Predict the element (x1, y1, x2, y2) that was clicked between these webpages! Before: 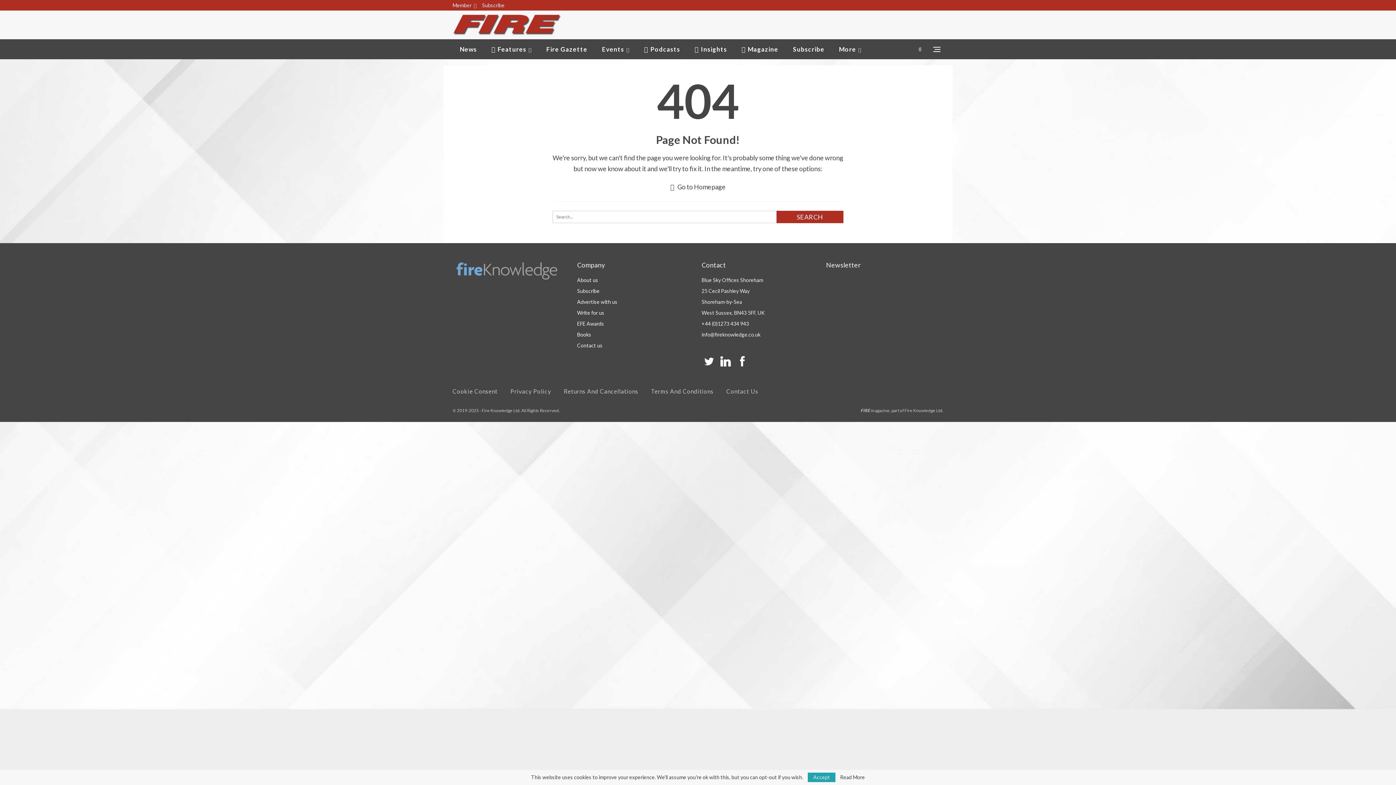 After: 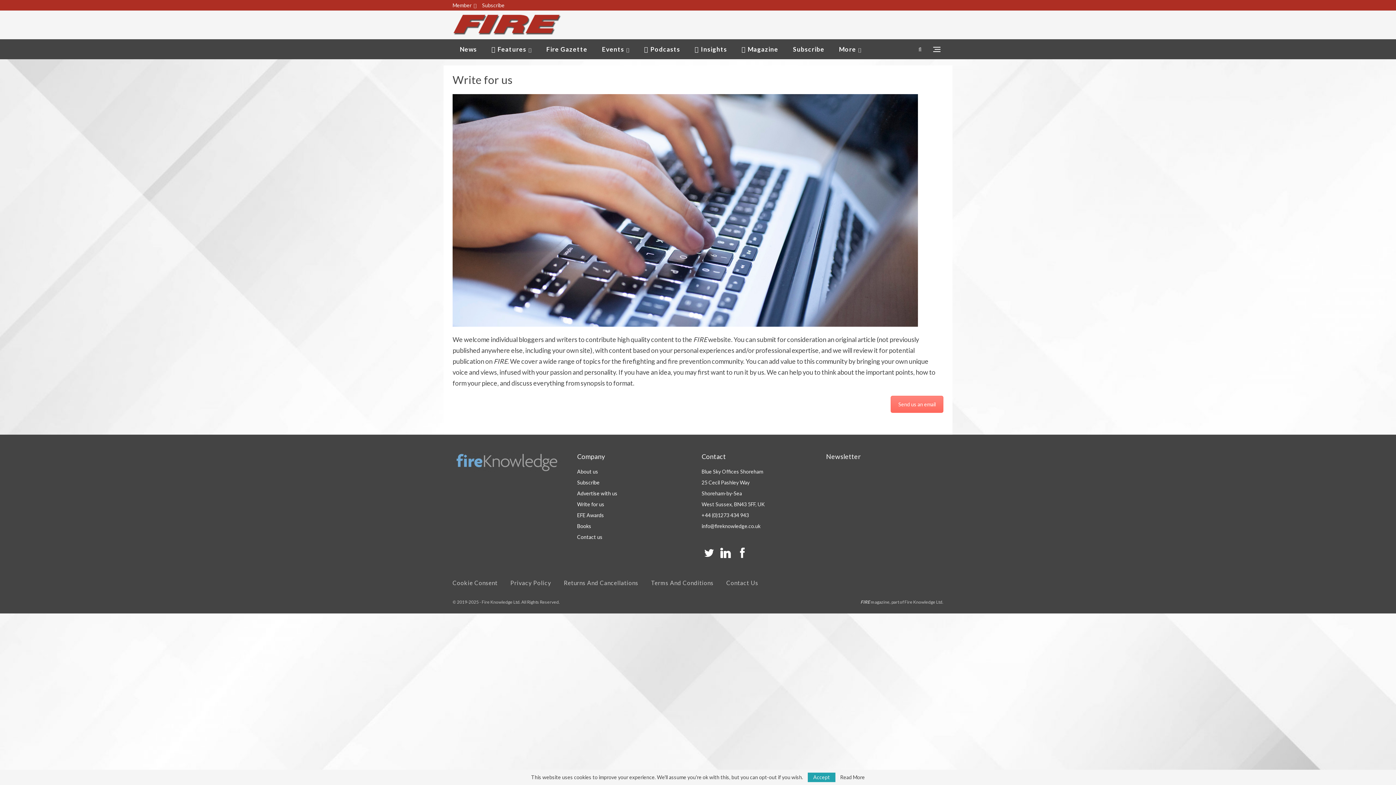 Action: label: Write for us bbox: (577, 309, 604, 315)